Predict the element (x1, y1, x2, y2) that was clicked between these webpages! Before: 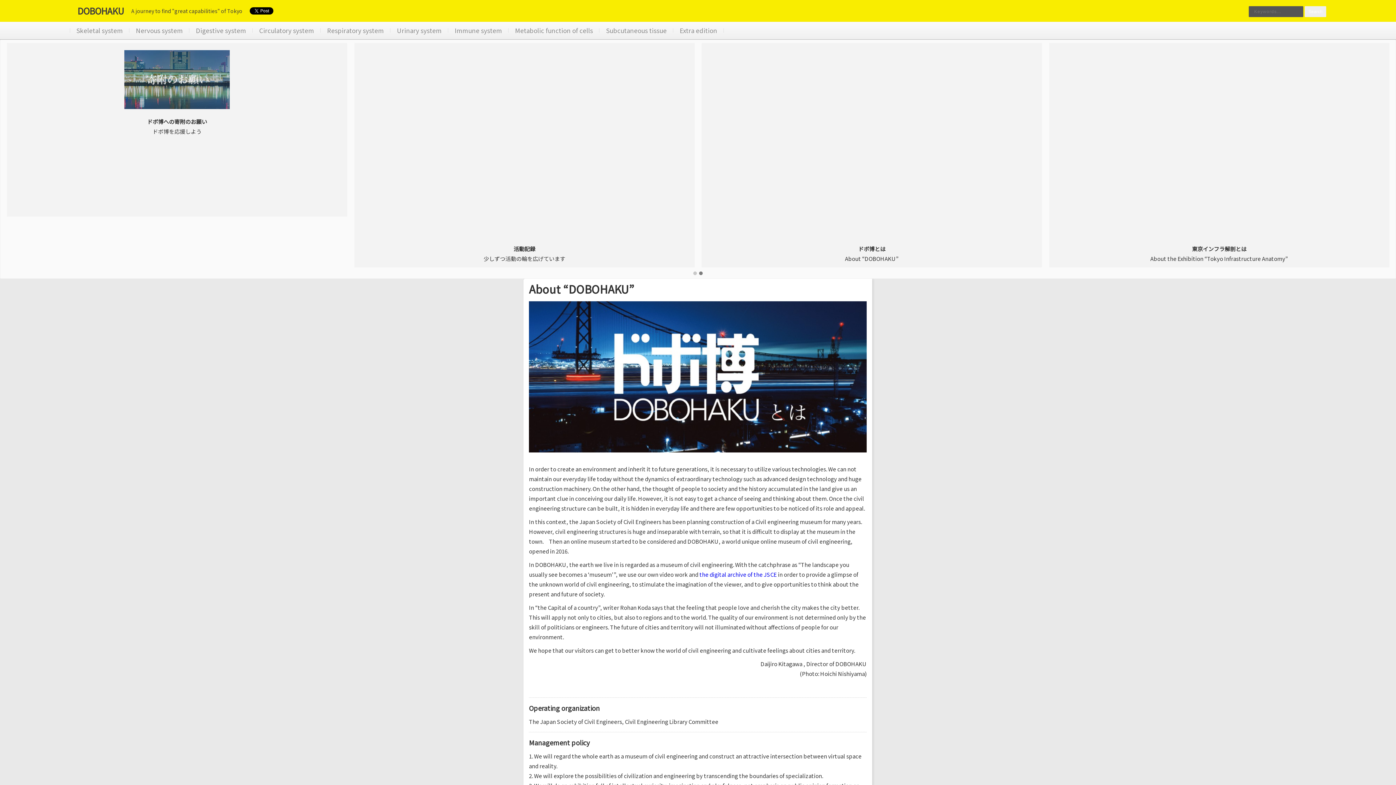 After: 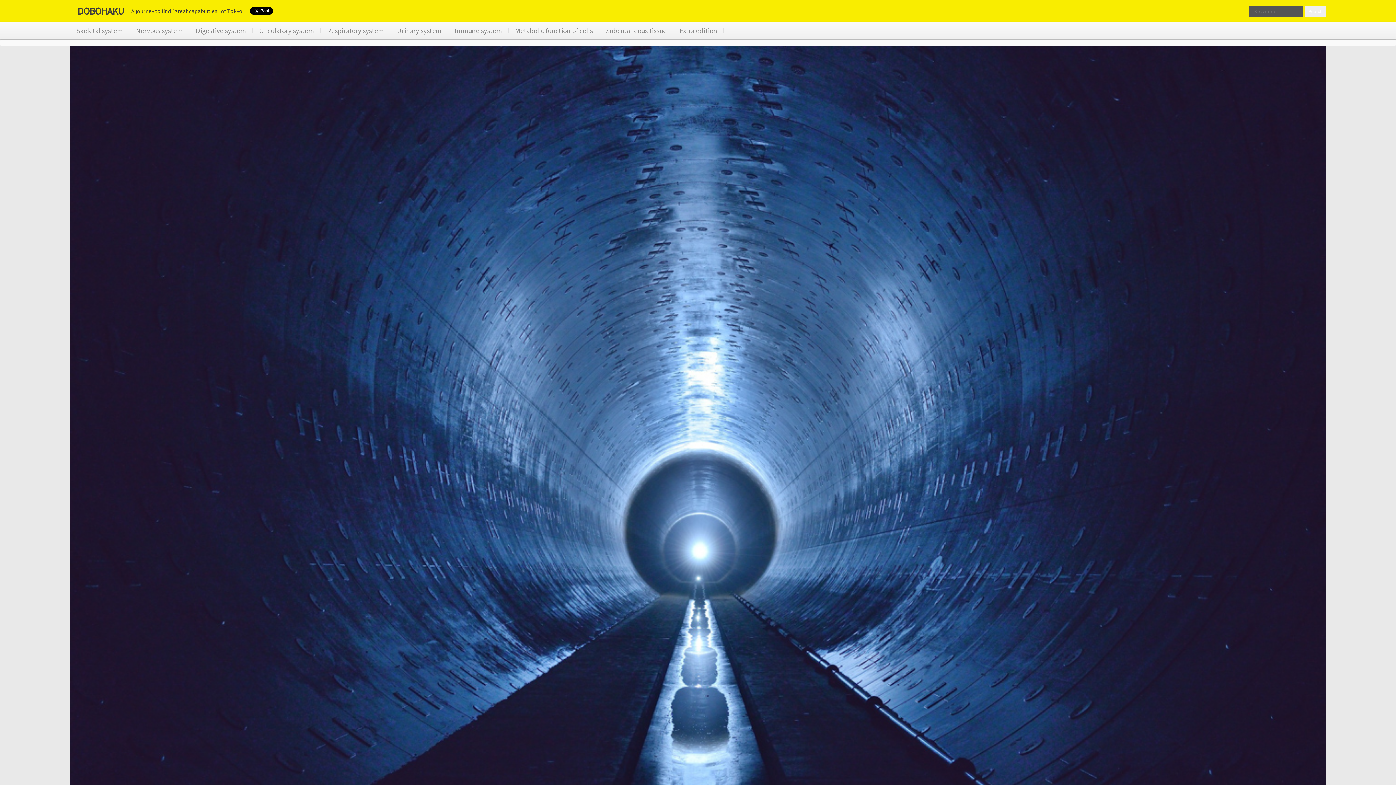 Action: label: Urinary system bbox: (390, 21, 448, 39)